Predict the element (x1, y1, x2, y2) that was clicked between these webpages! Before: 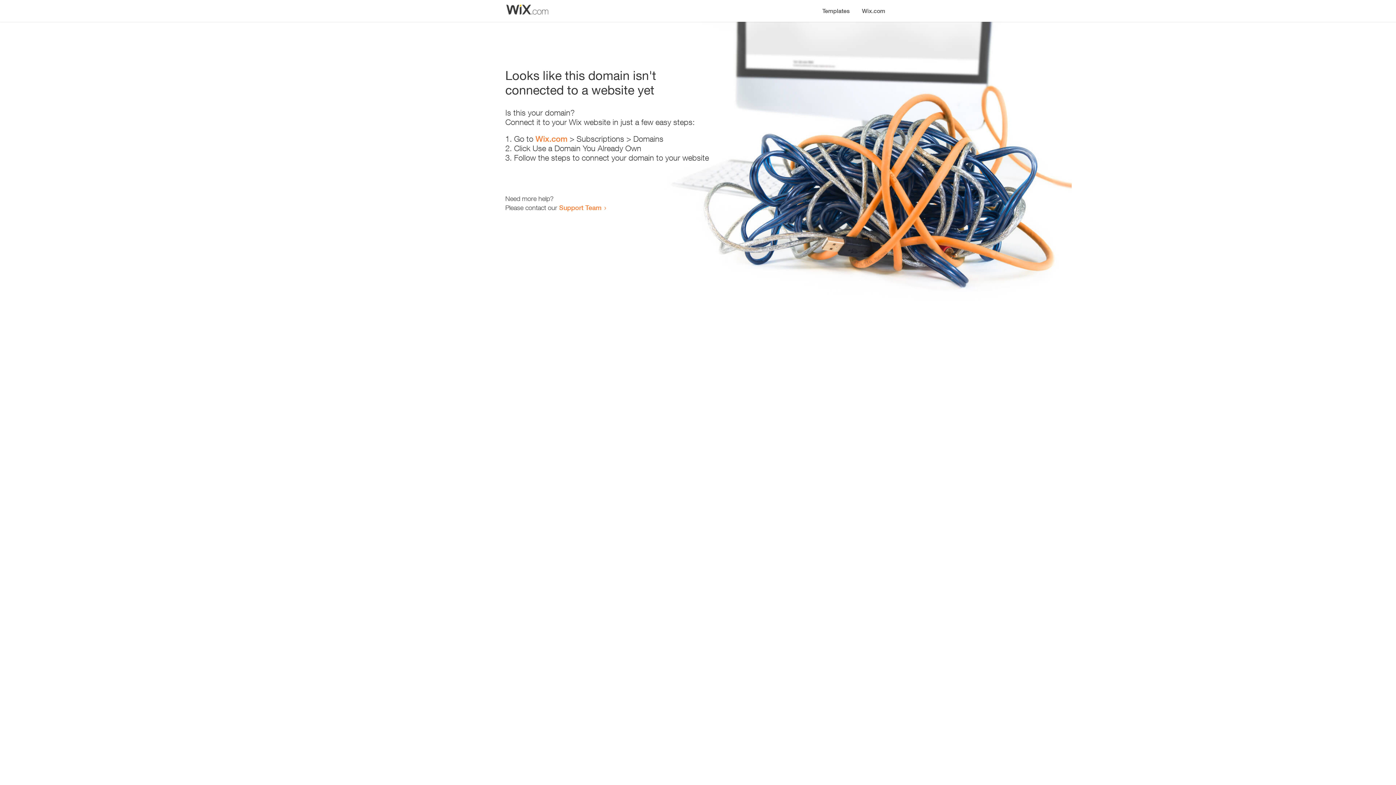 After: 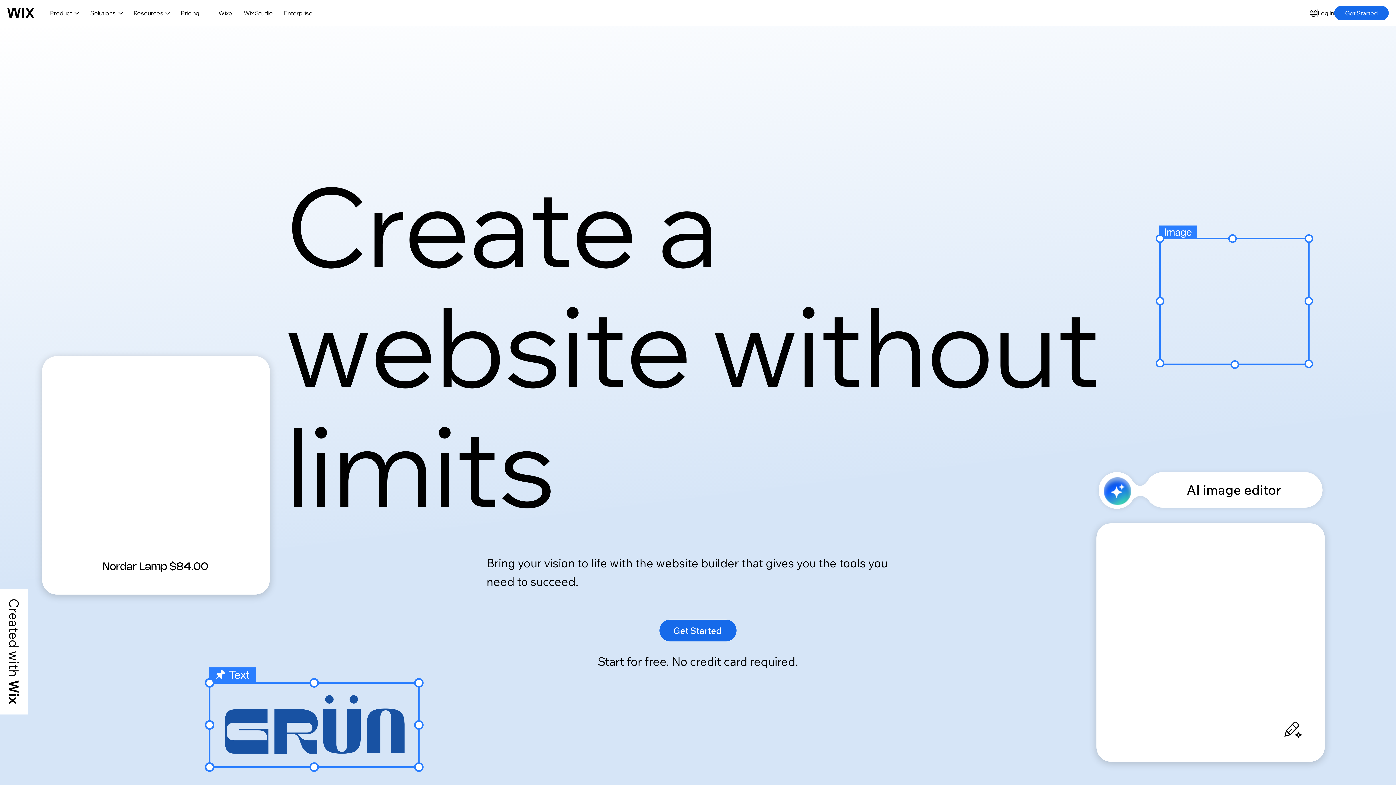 Action: bbox: (535, 134, 567, 143) label: Wix.com